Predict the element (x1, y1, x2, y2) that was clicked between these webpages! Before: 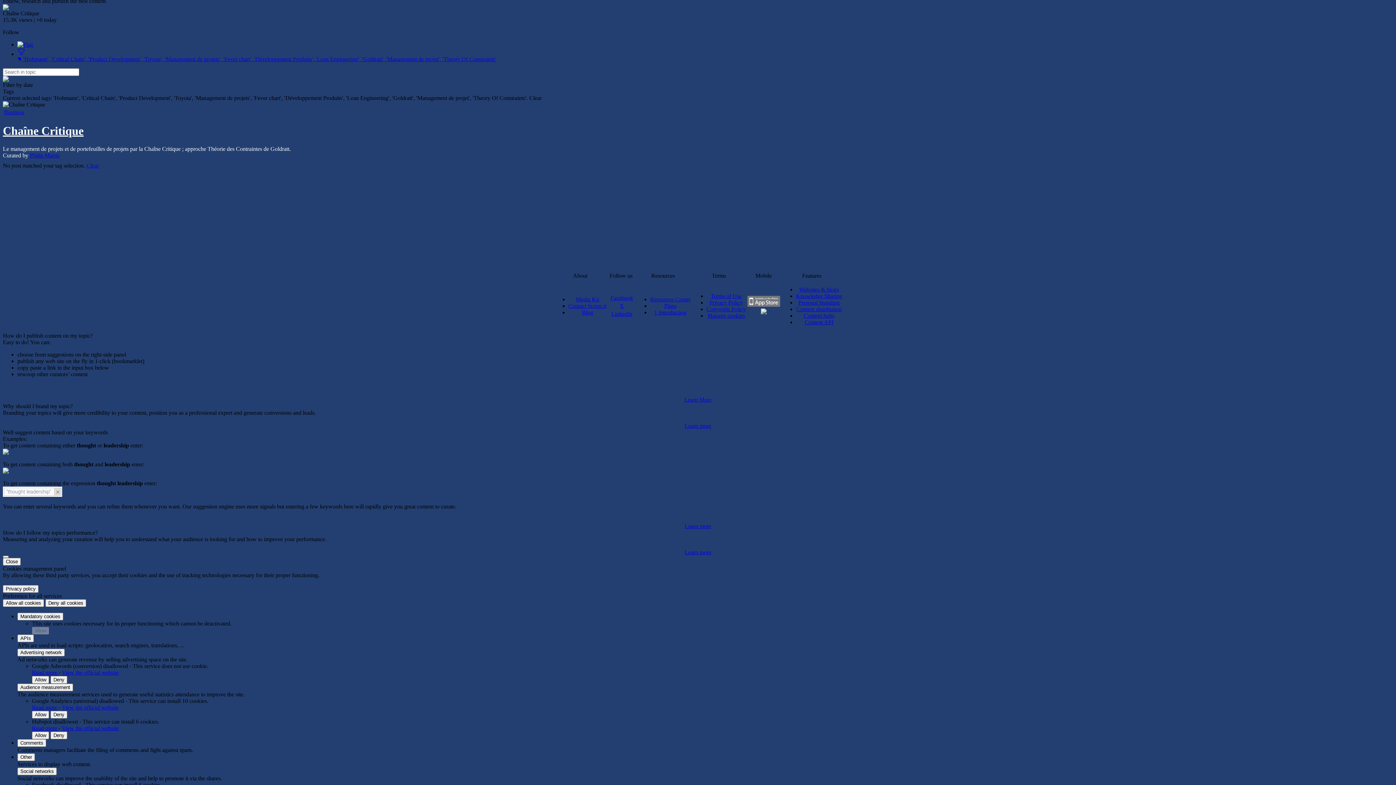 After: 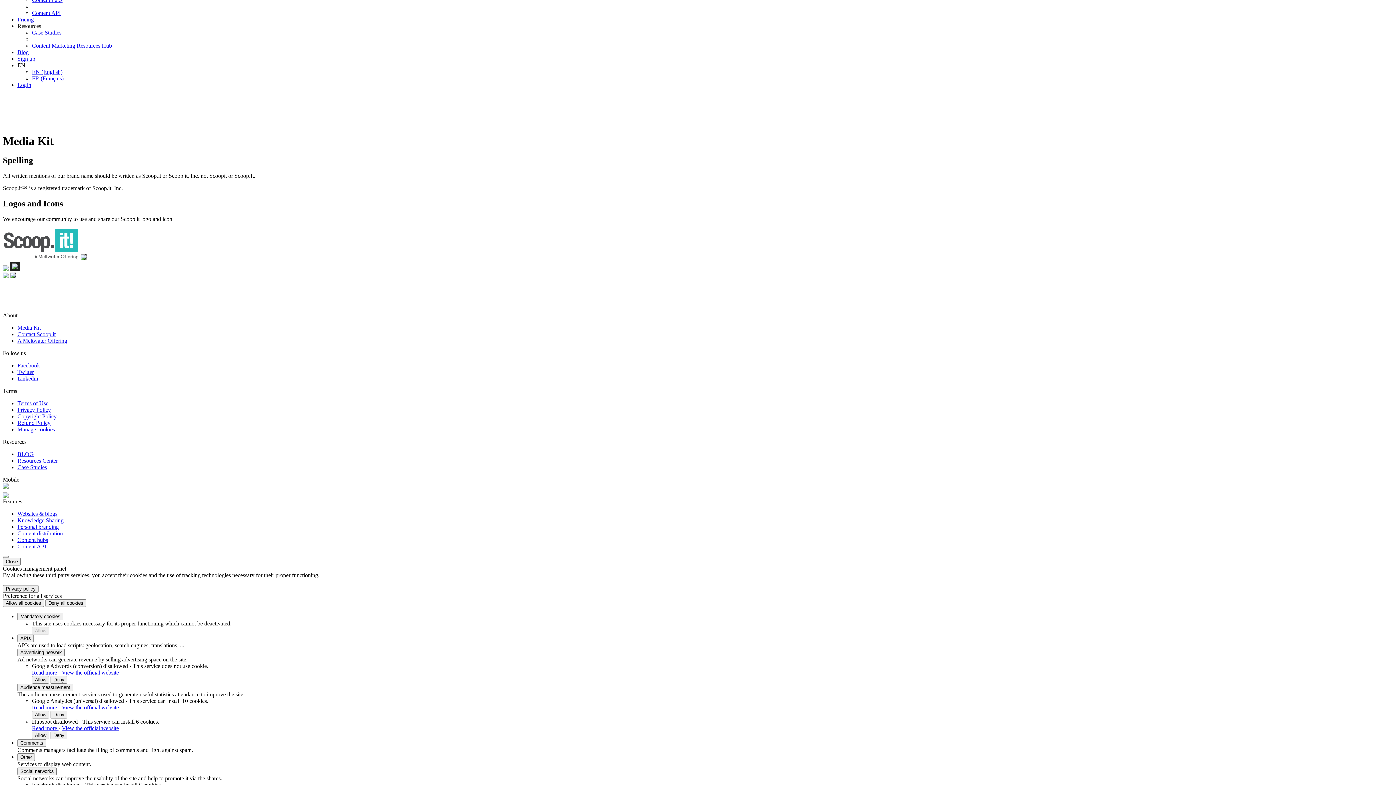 Action: label: Media Kit bbox: (576, 296, 599, 302)